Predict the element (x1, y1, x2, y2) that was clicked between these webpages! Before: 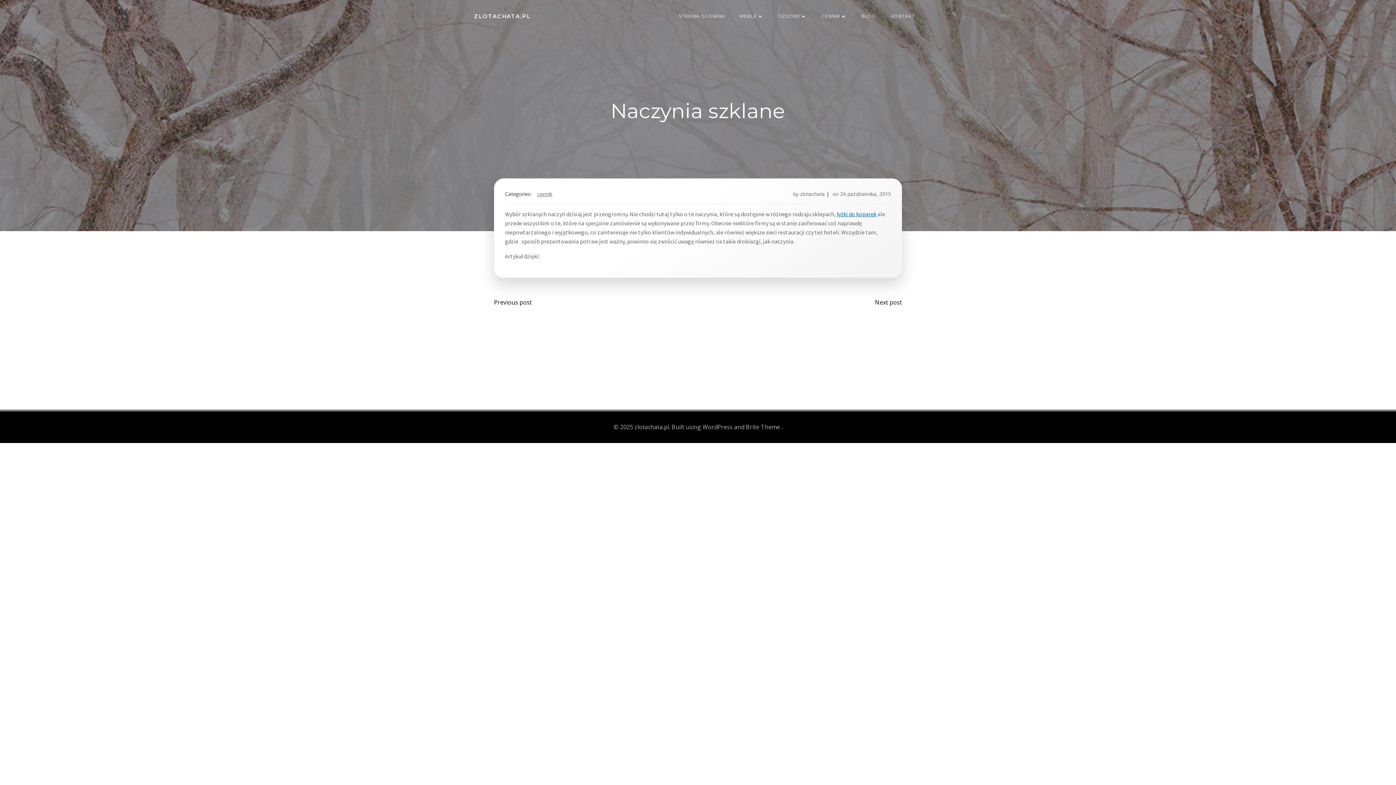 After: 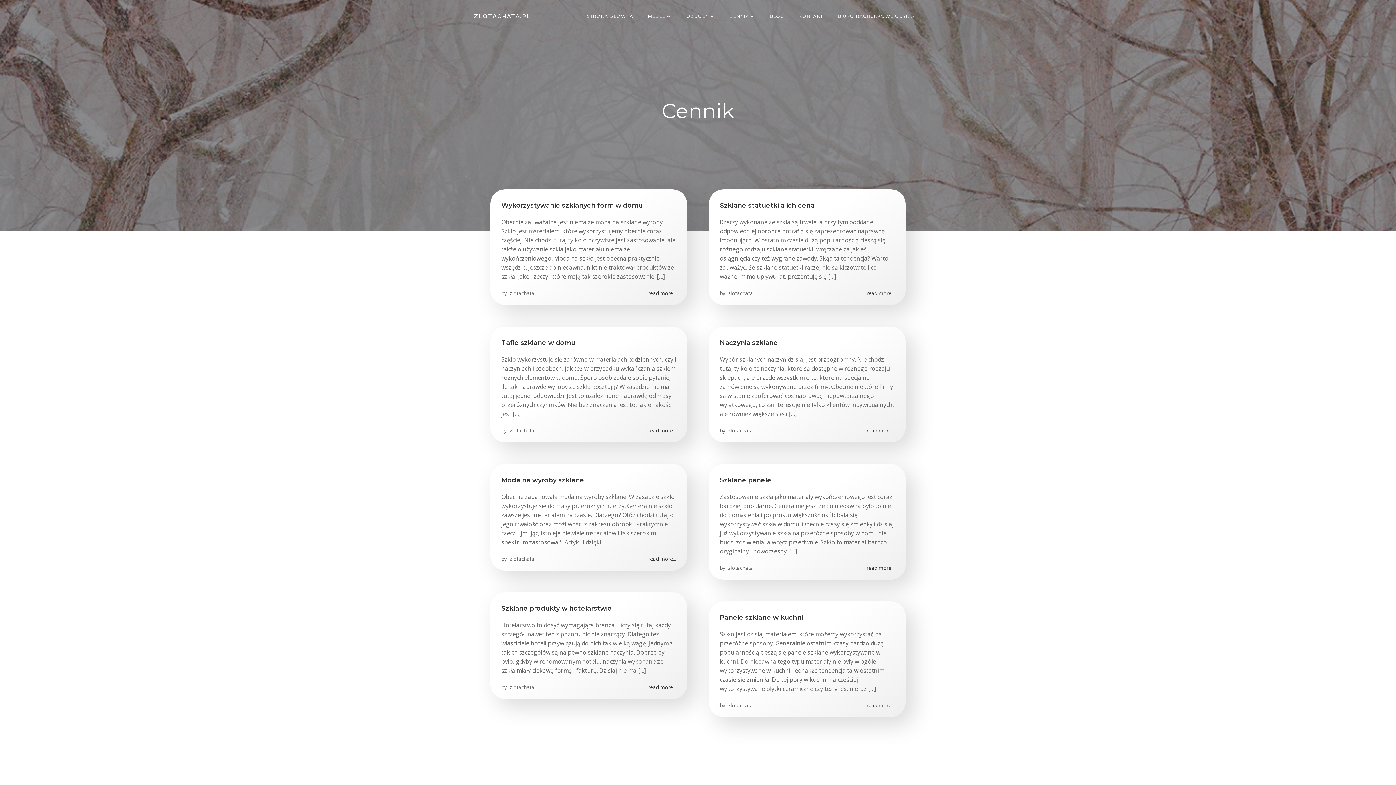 Action: bbox: (537, 190, 552, 197) label: cennik